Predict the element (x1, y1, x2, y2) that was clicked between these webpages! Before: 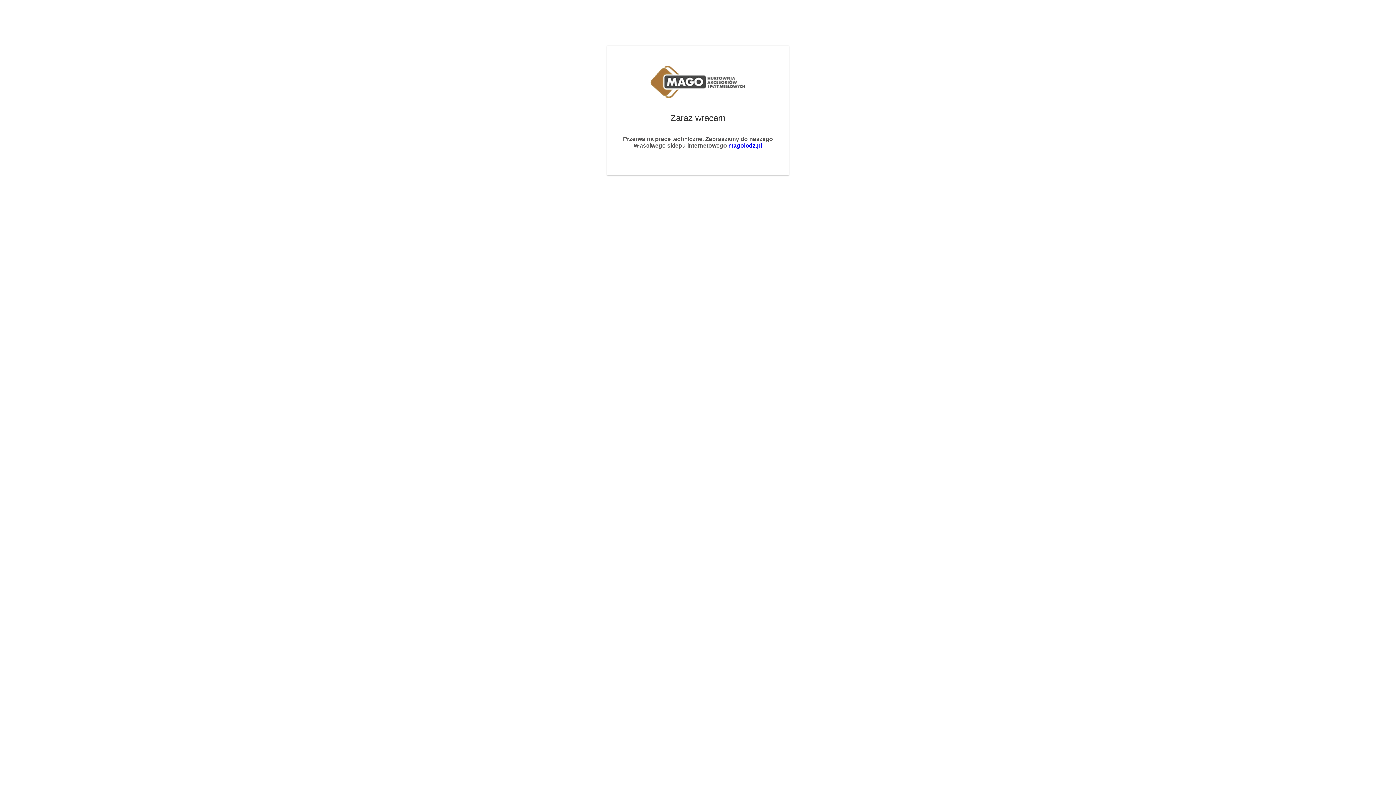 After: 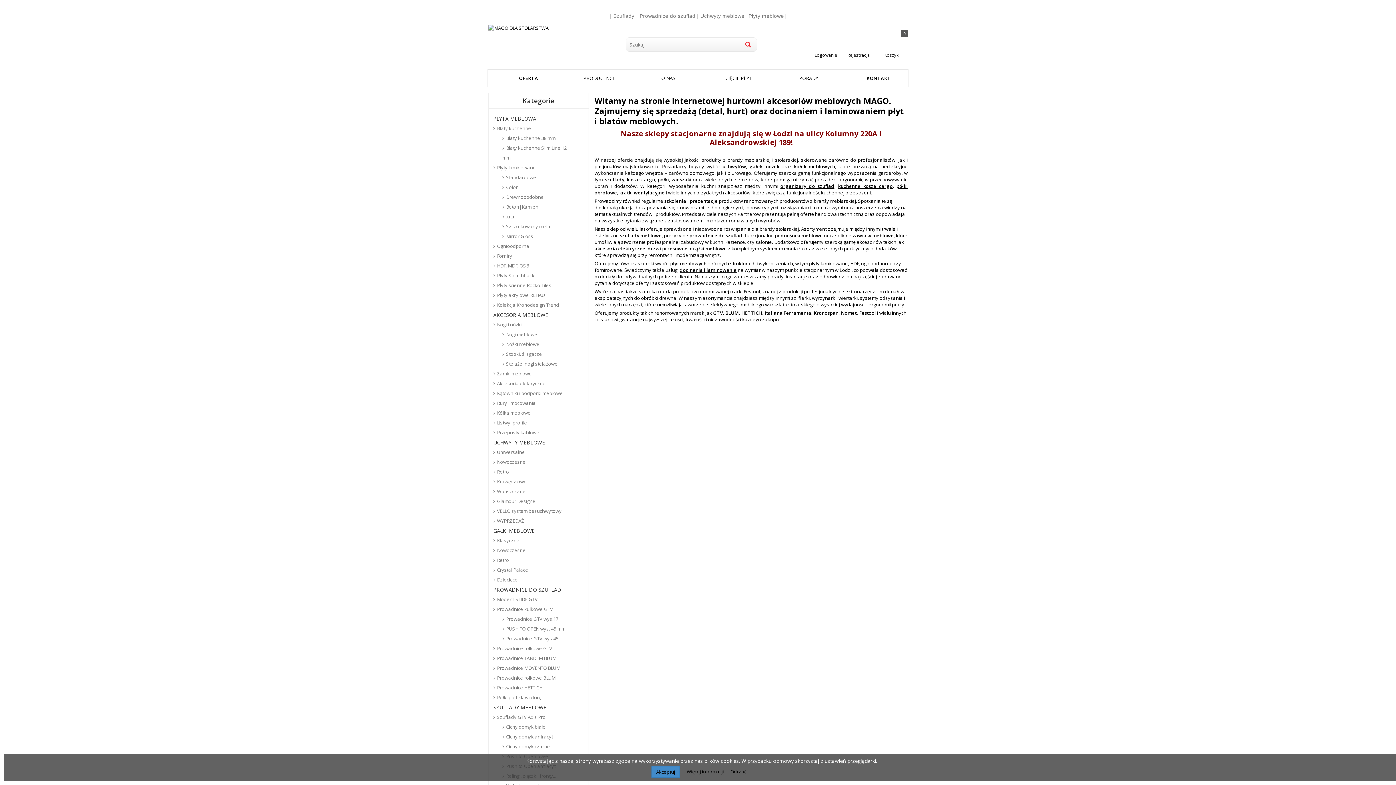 Action: label: magolodz.pl bbox: (728, 142, 762, 148)